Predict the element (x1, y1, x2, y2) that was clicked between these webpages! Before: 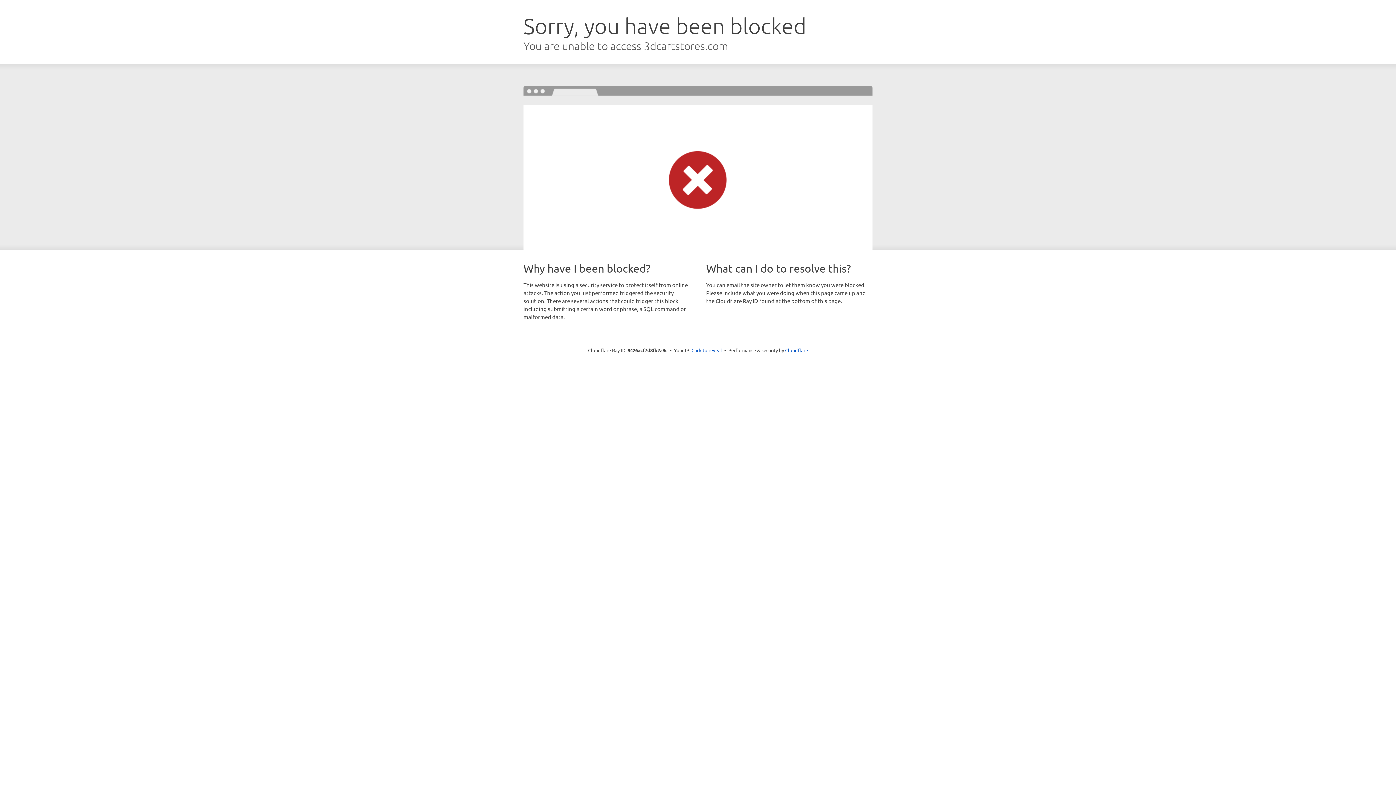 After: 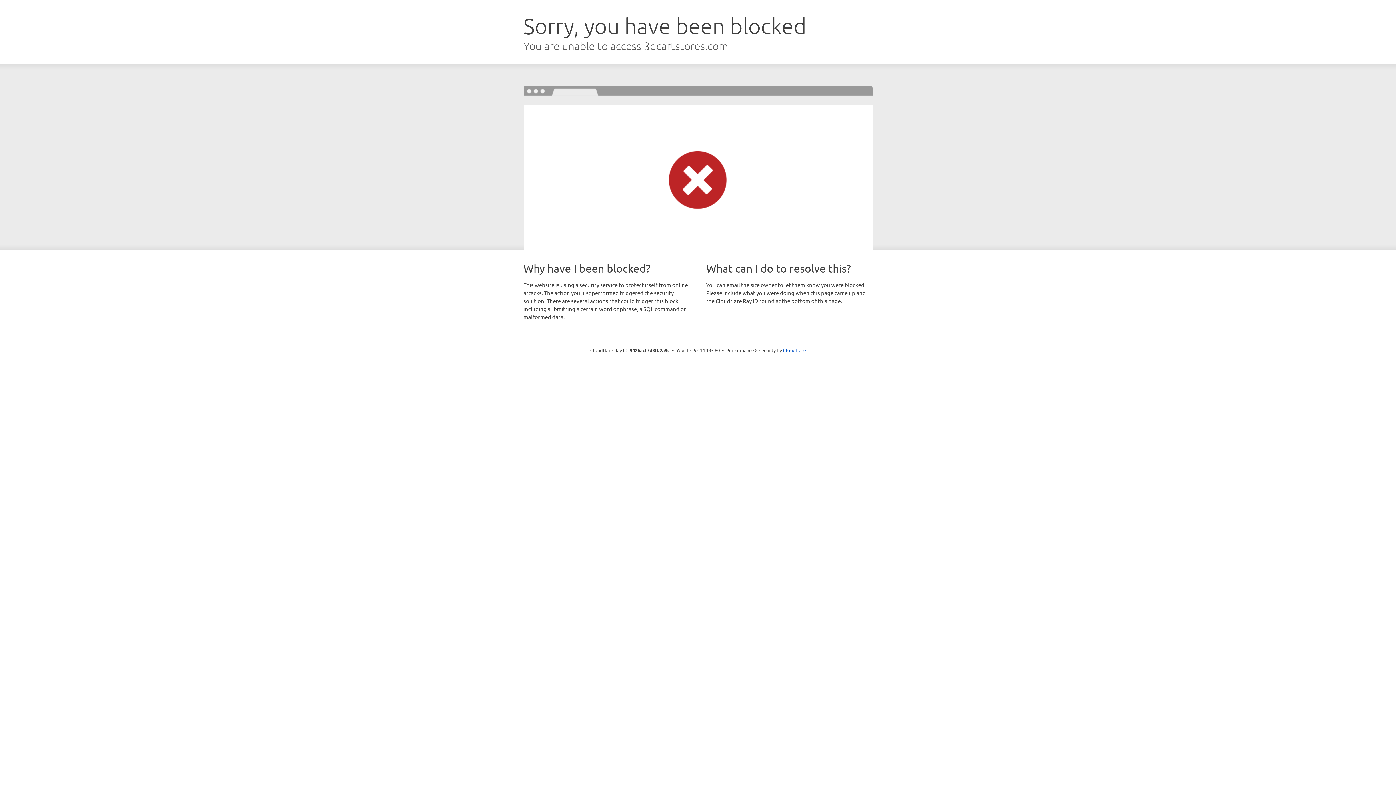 Action: bbox: (691, 346, 722, 353) label: Click to reveal